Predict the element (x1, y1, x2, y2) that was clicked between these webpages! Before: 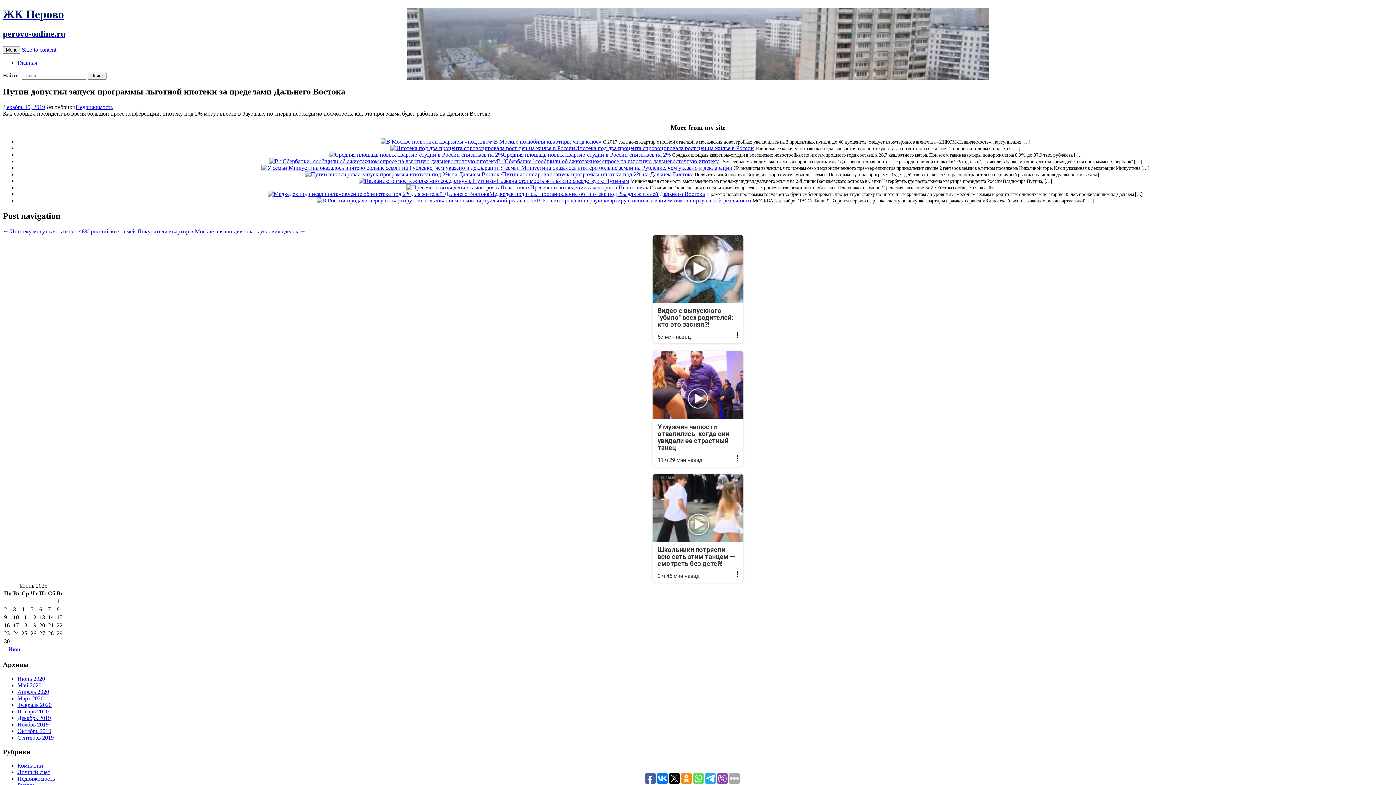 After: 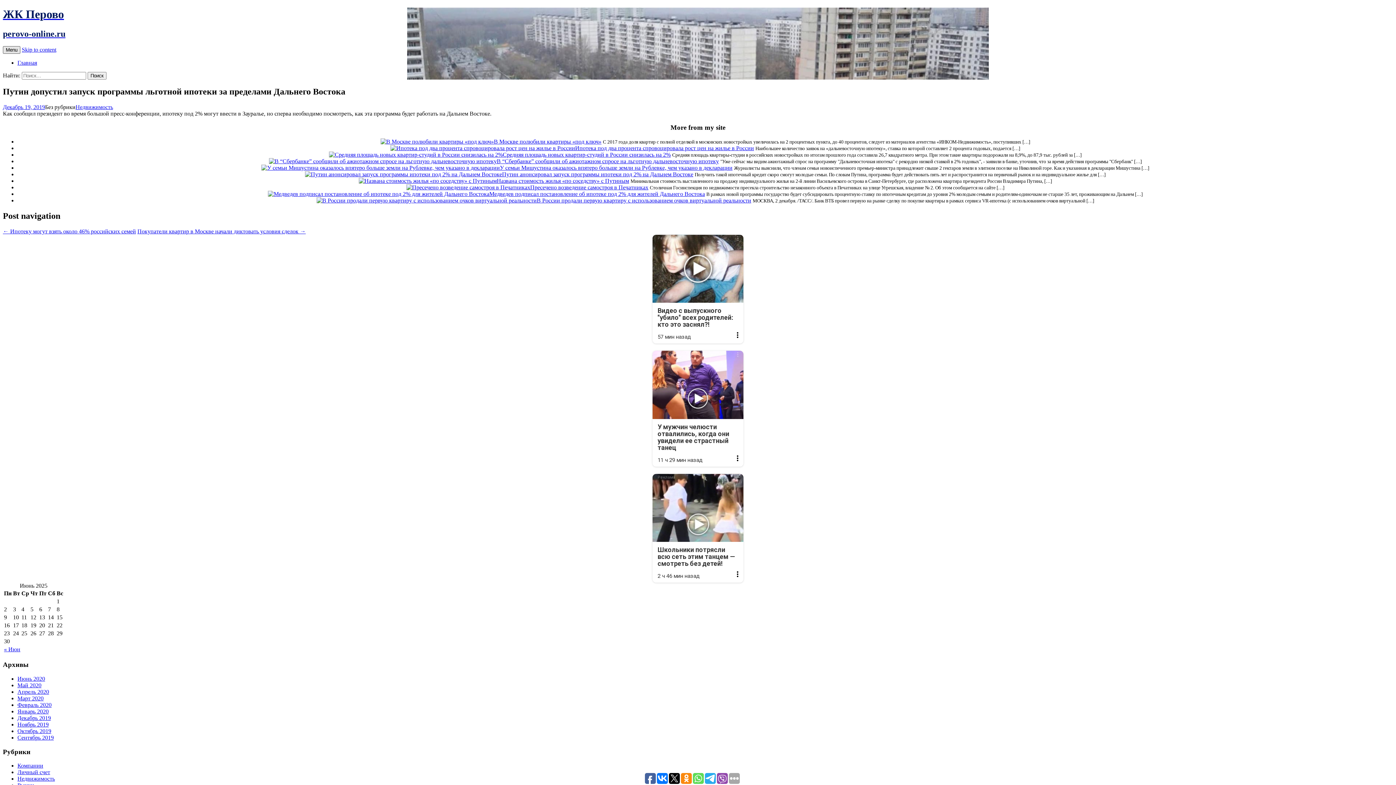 Action: label: Menu bbox: (2, 46, 20, 53)